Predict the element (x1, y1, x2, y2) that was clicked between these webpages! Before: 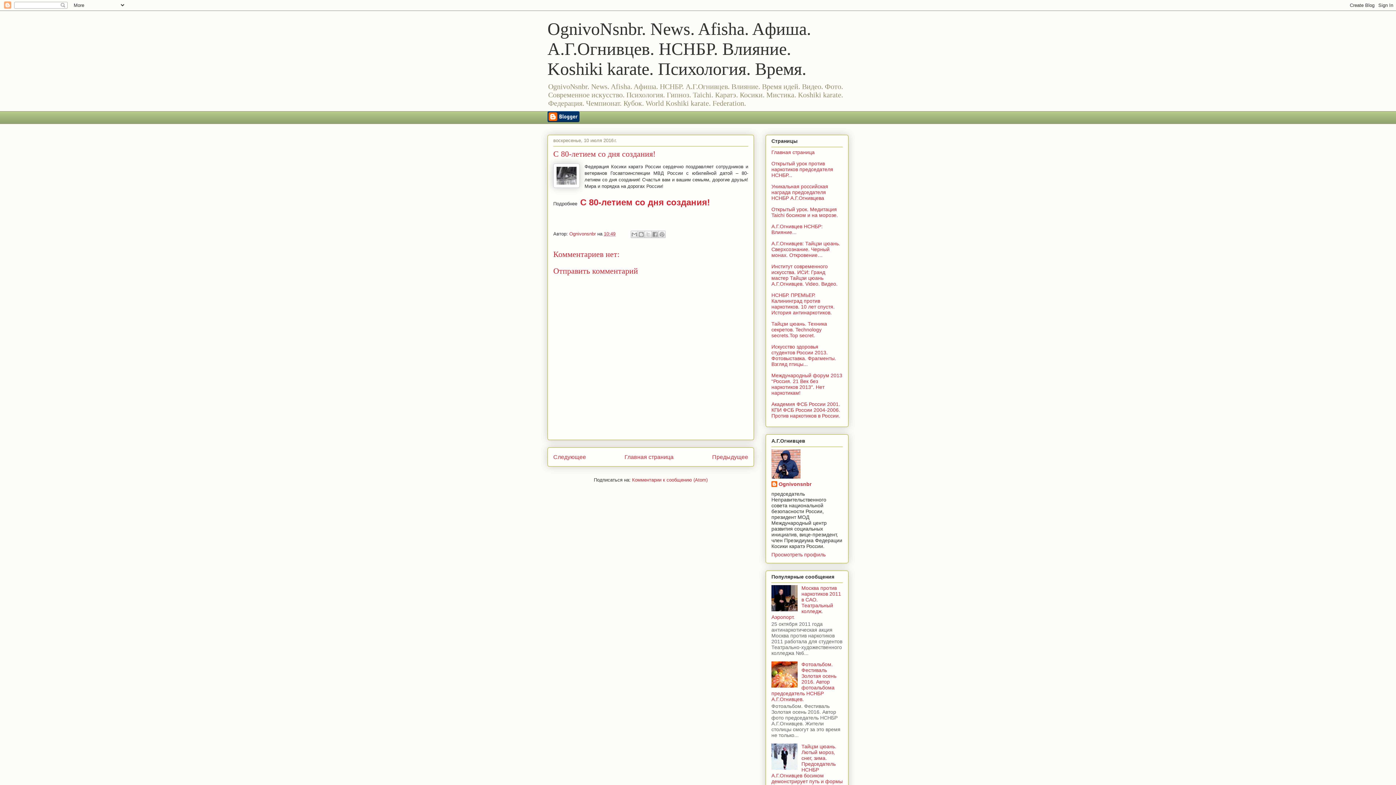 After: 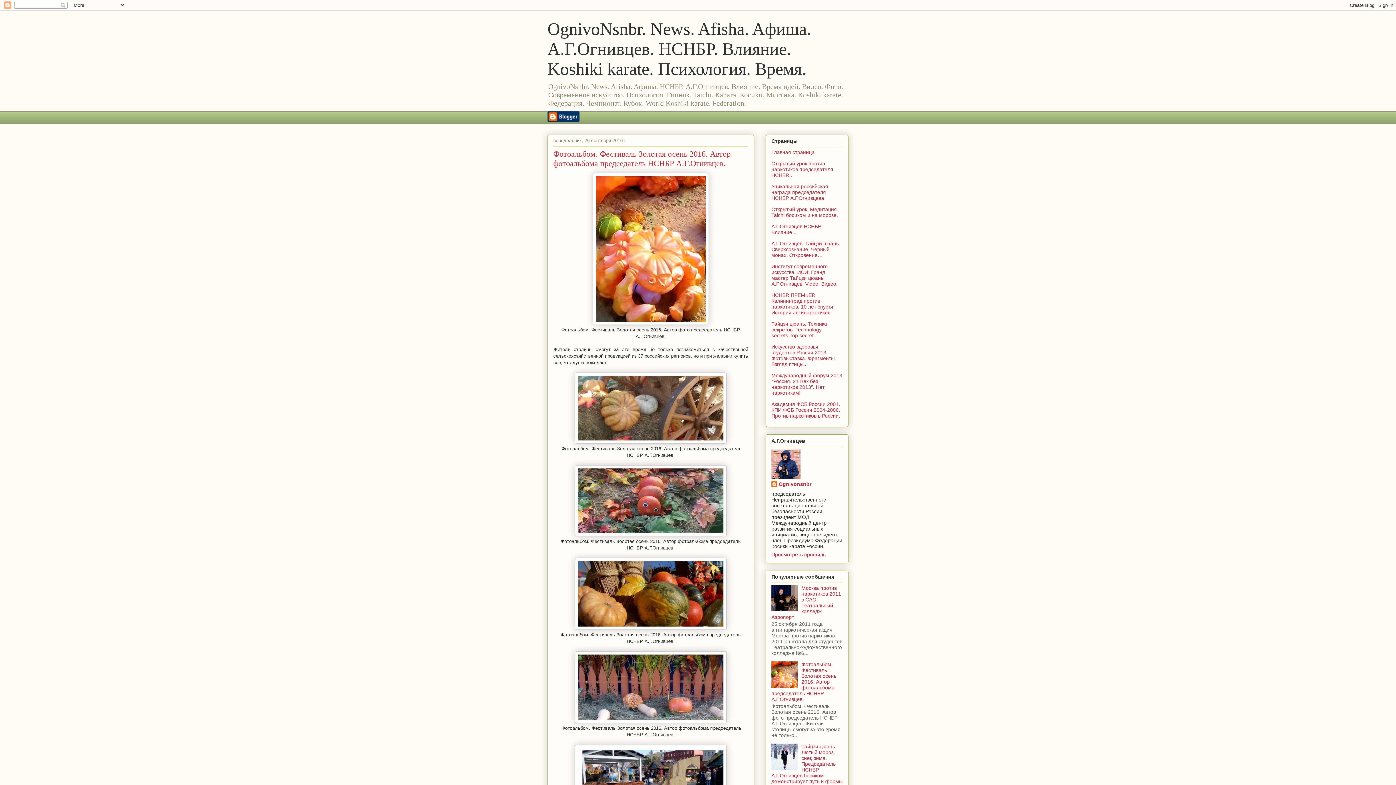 Action: label: Фотоальбом. Фестиваль Золотая осень 2016. Автор фотоальбома председатель НСНБР А.Г.Огнивцев. bbox: (771, 661, 836, 702)